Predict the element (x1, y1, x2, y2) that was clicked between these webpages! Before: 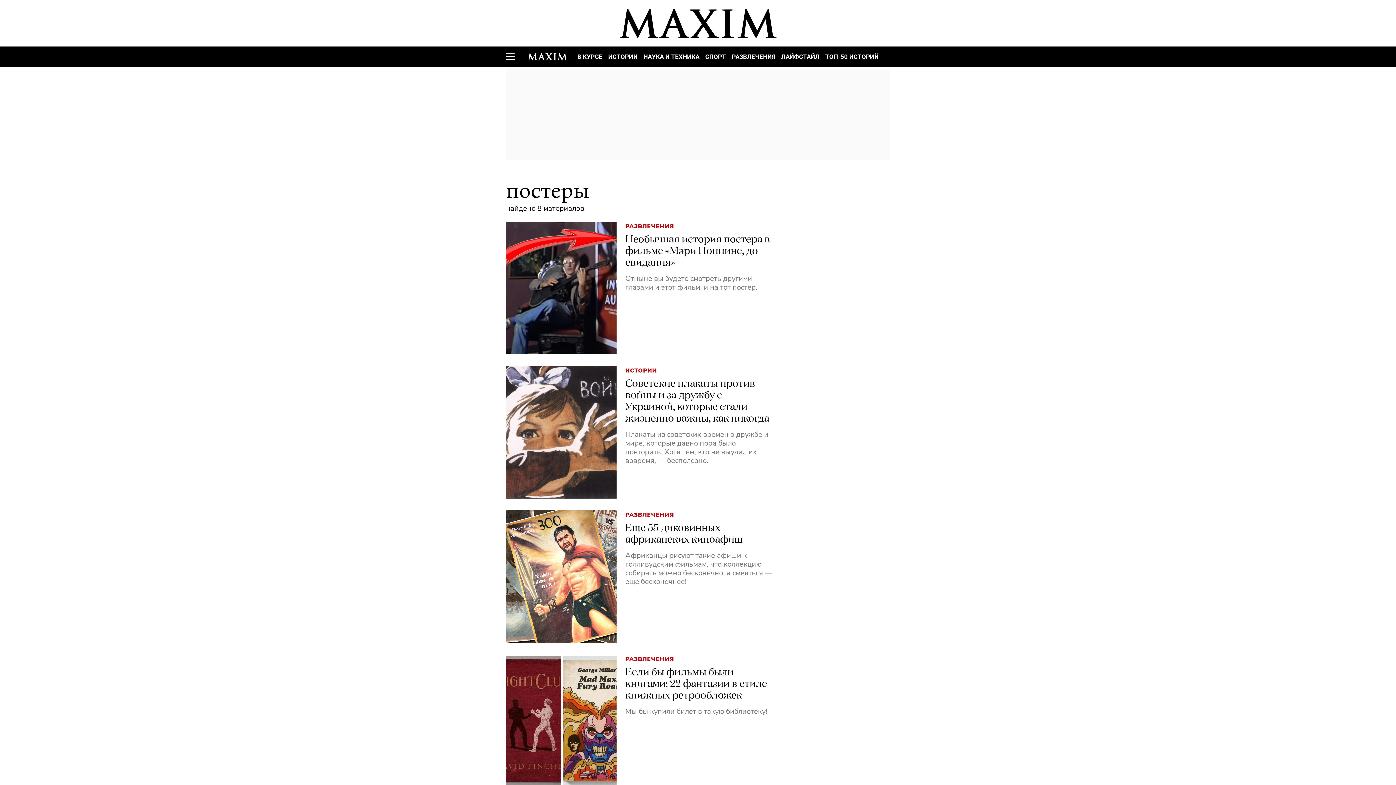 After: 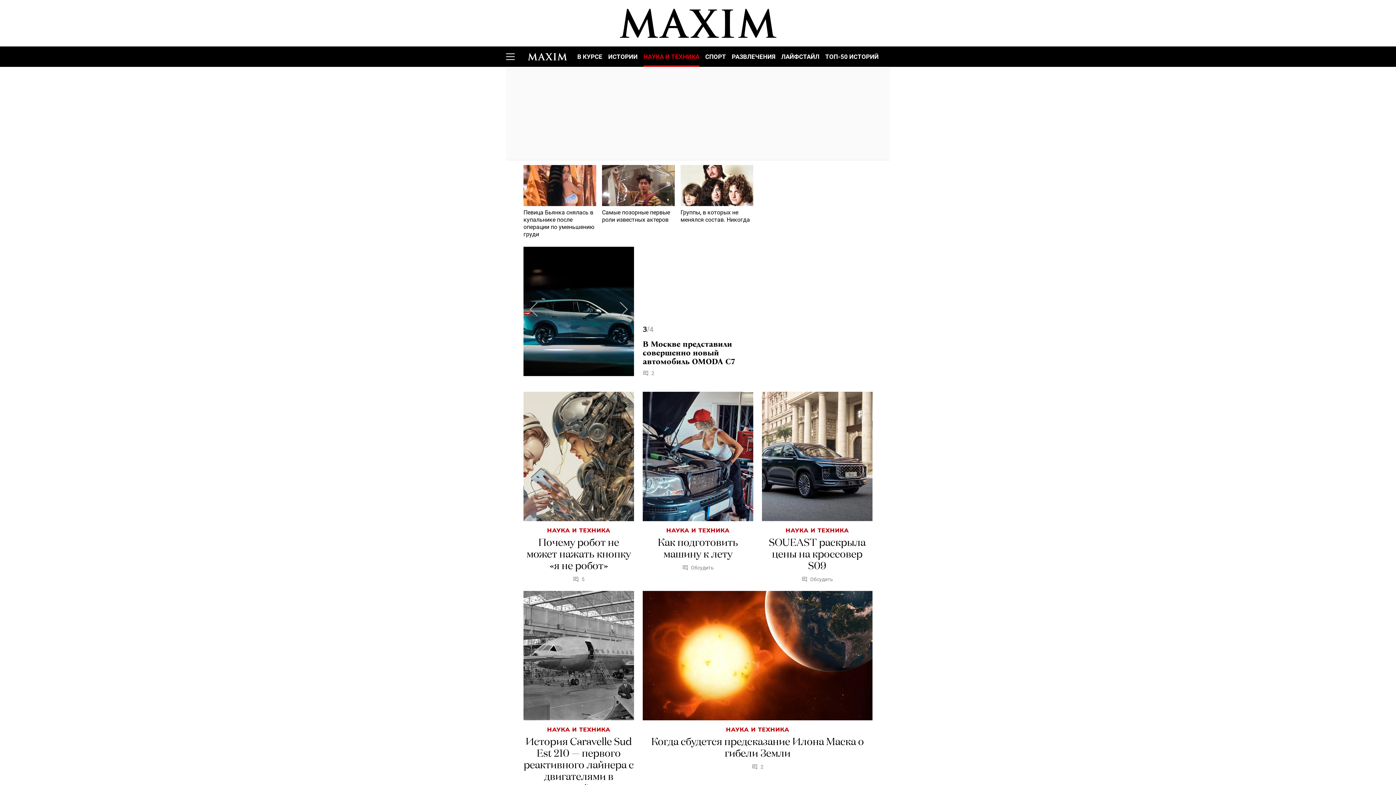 Action: bbox: (640, 46, 702, 66) label: НАУКА И ТЕХНИКА